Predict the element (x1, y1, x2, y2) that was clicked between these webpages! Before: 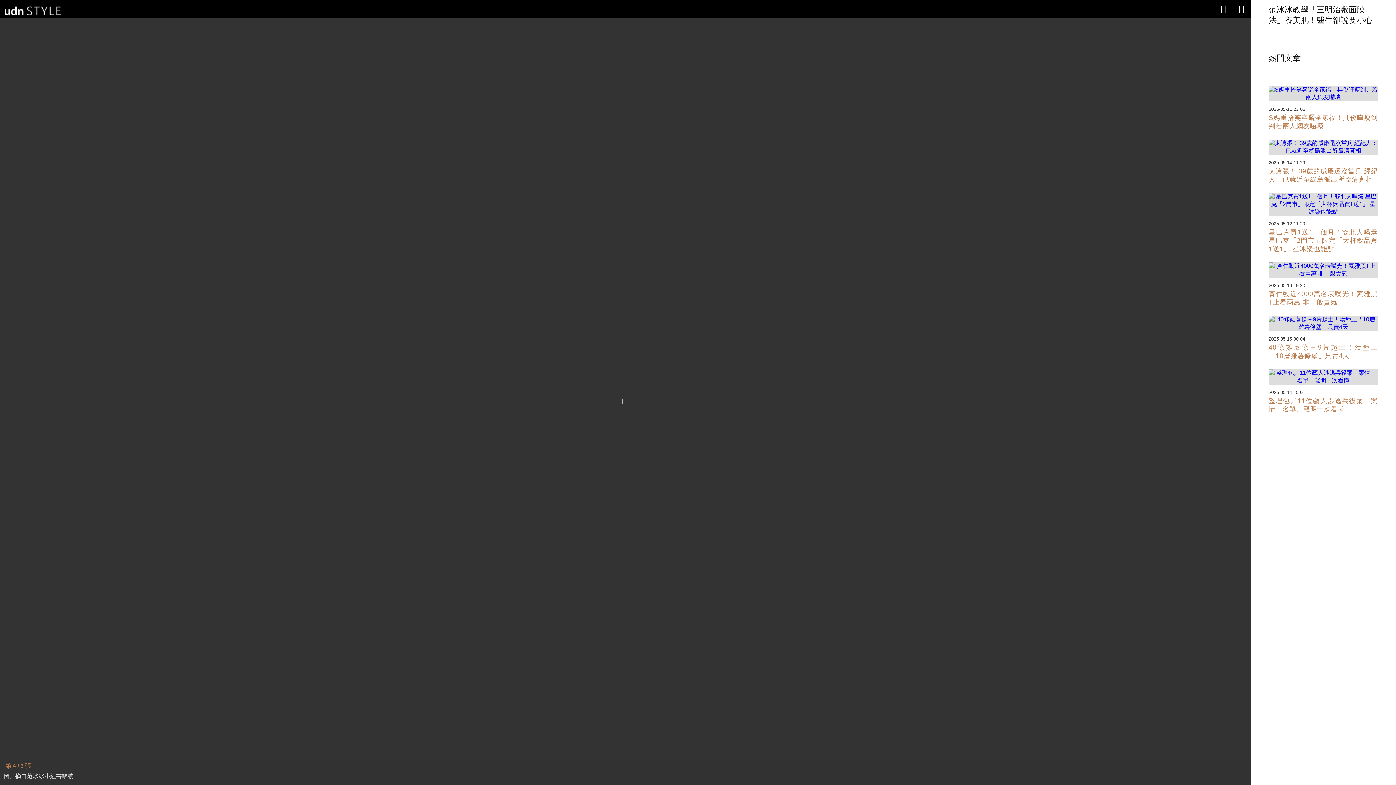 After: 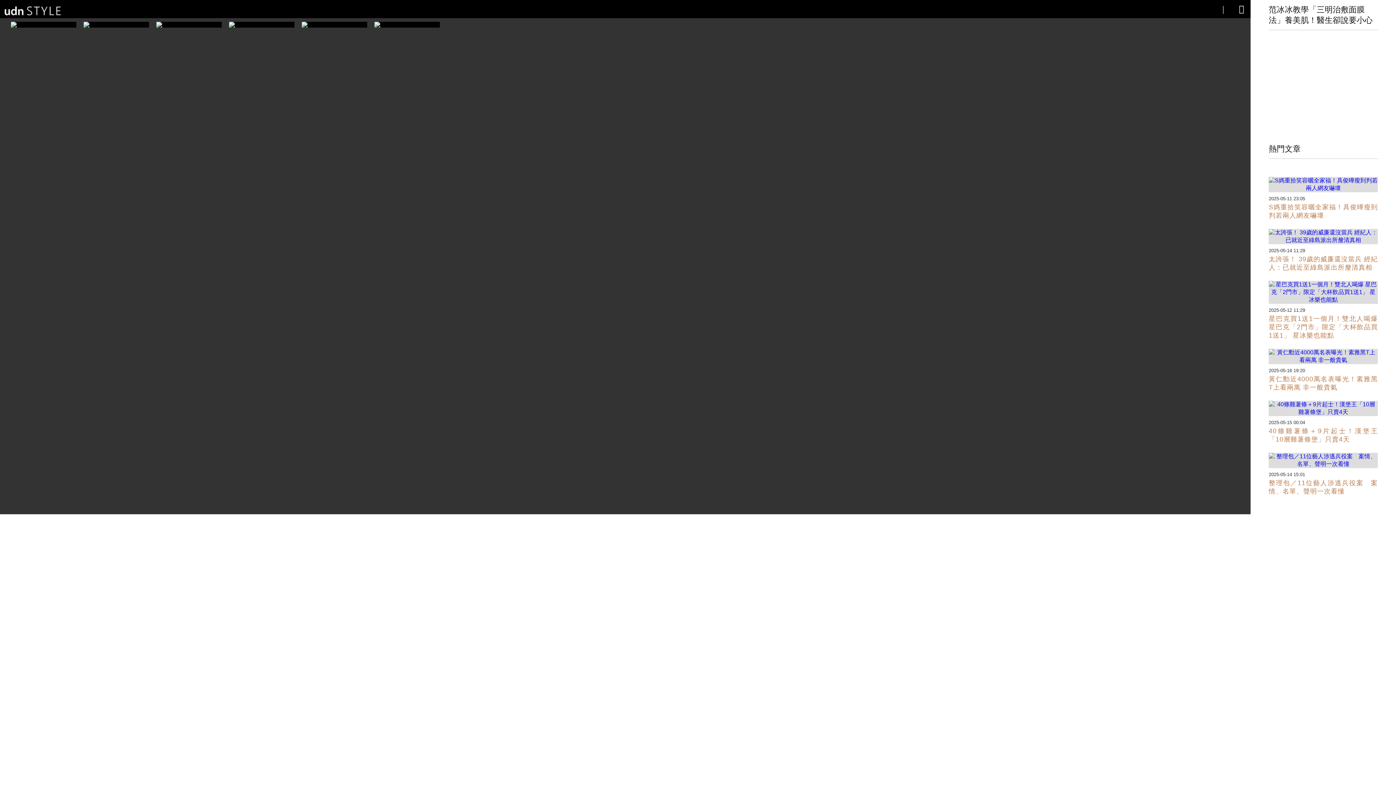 Action: label: small bbox: (1214, 0, 1232, 18)